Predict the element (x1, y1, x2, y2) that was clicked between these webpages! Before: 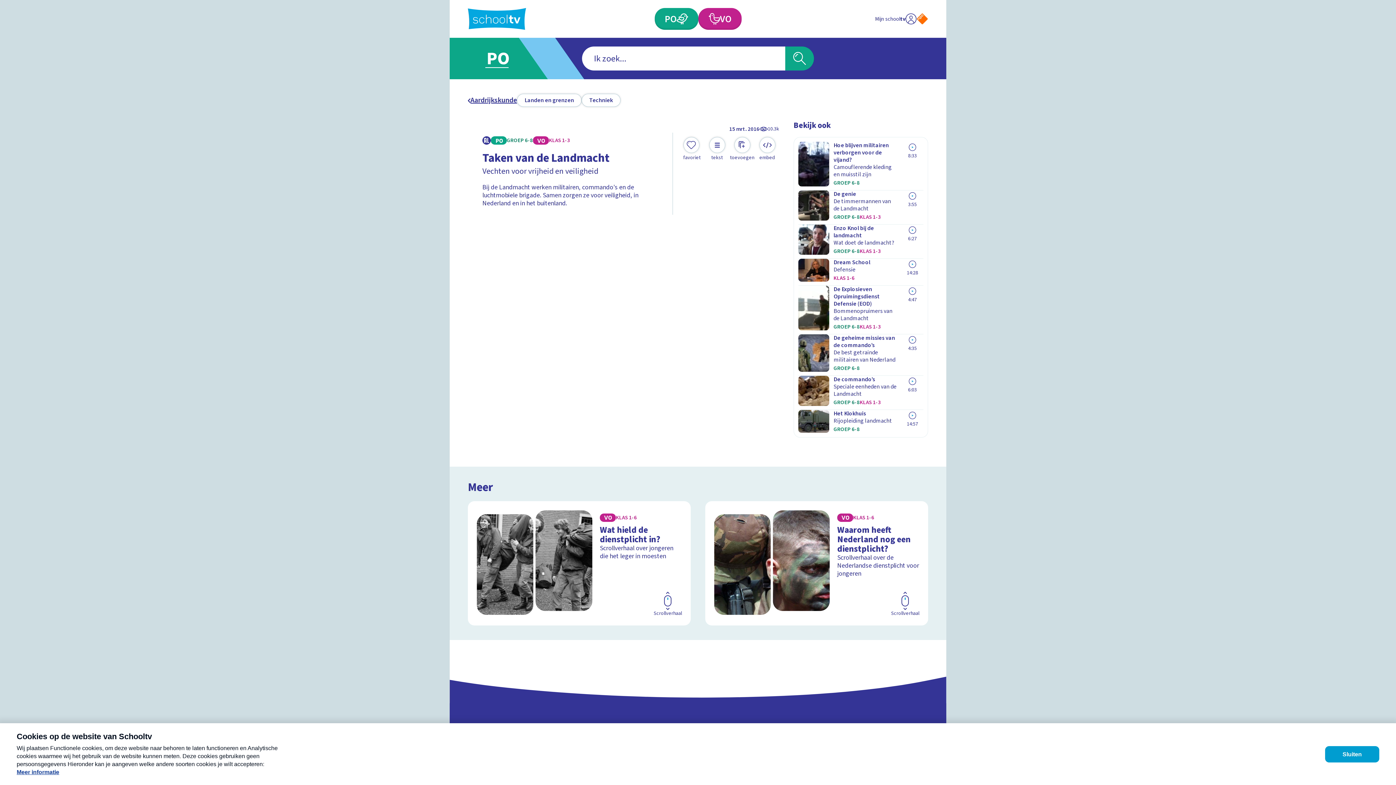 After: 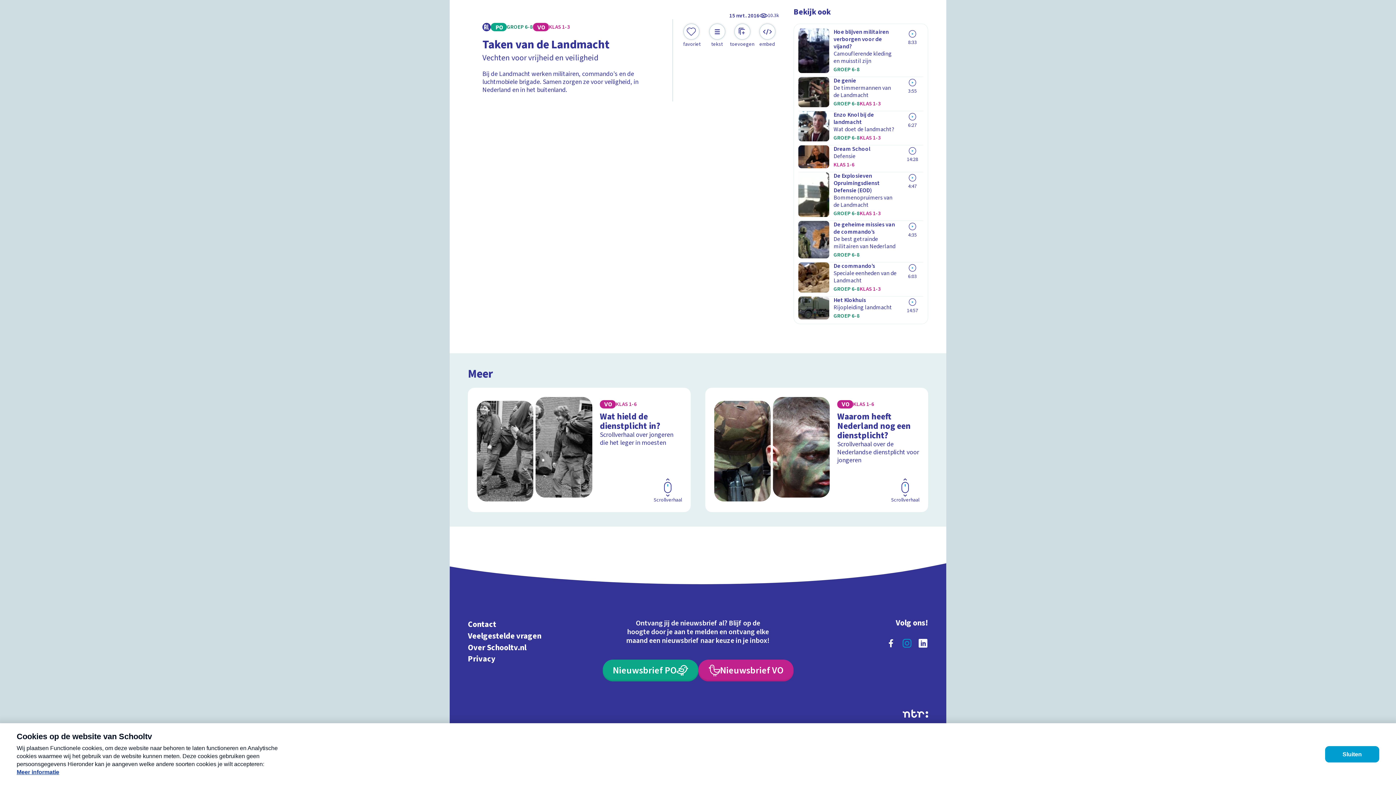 Action: bbox: (899, 748, 915, 764) label: instagram